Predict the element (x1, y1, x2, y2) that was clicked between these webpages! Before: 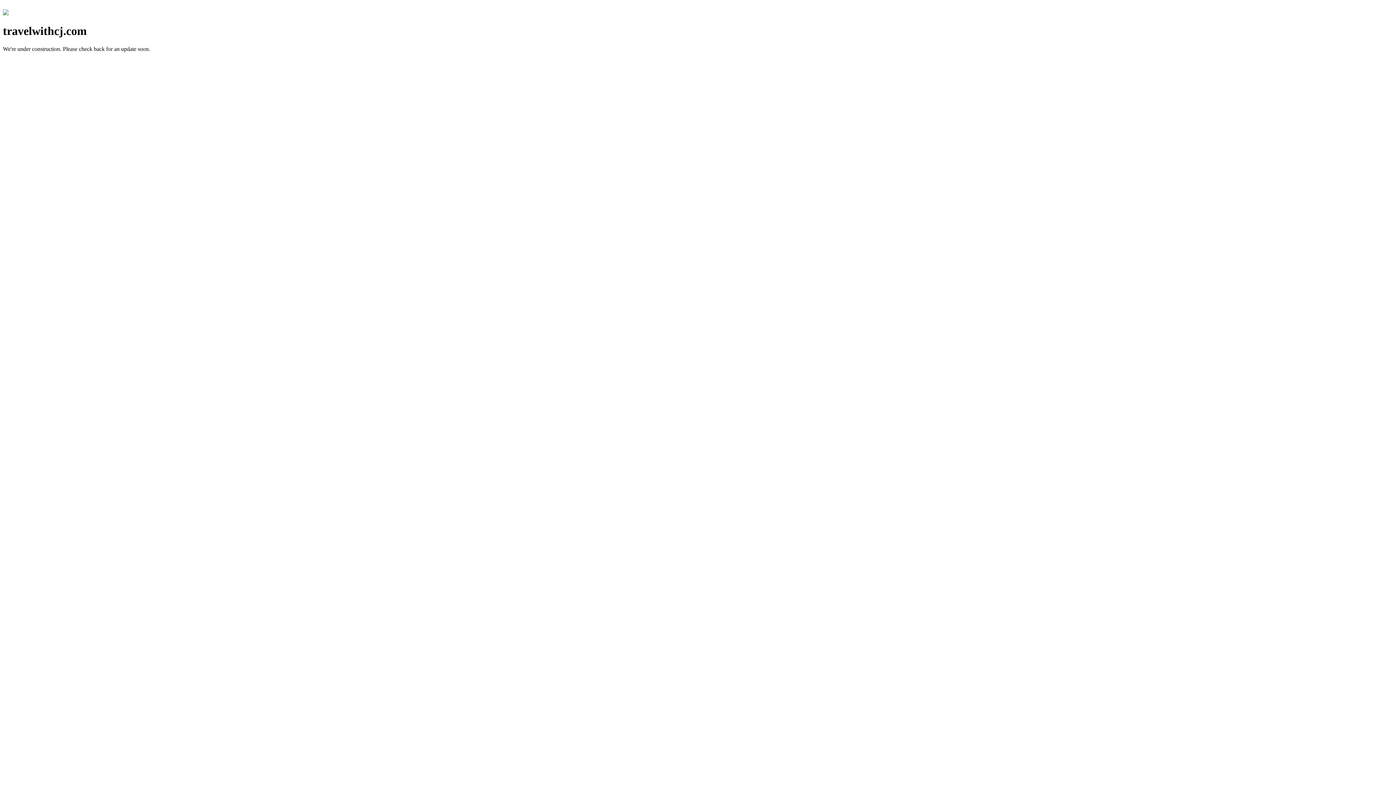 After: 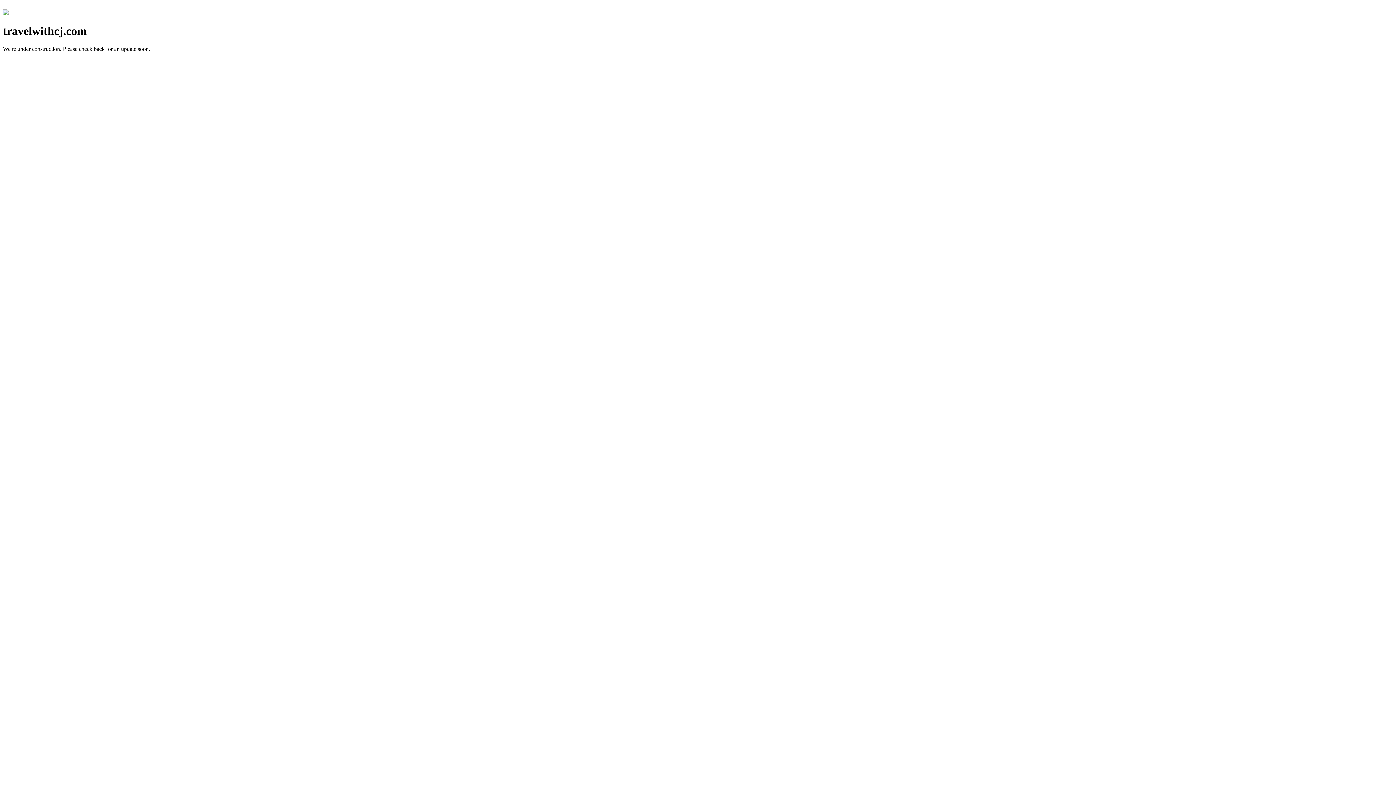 Action: bbox: (2, 10, 8, 16)